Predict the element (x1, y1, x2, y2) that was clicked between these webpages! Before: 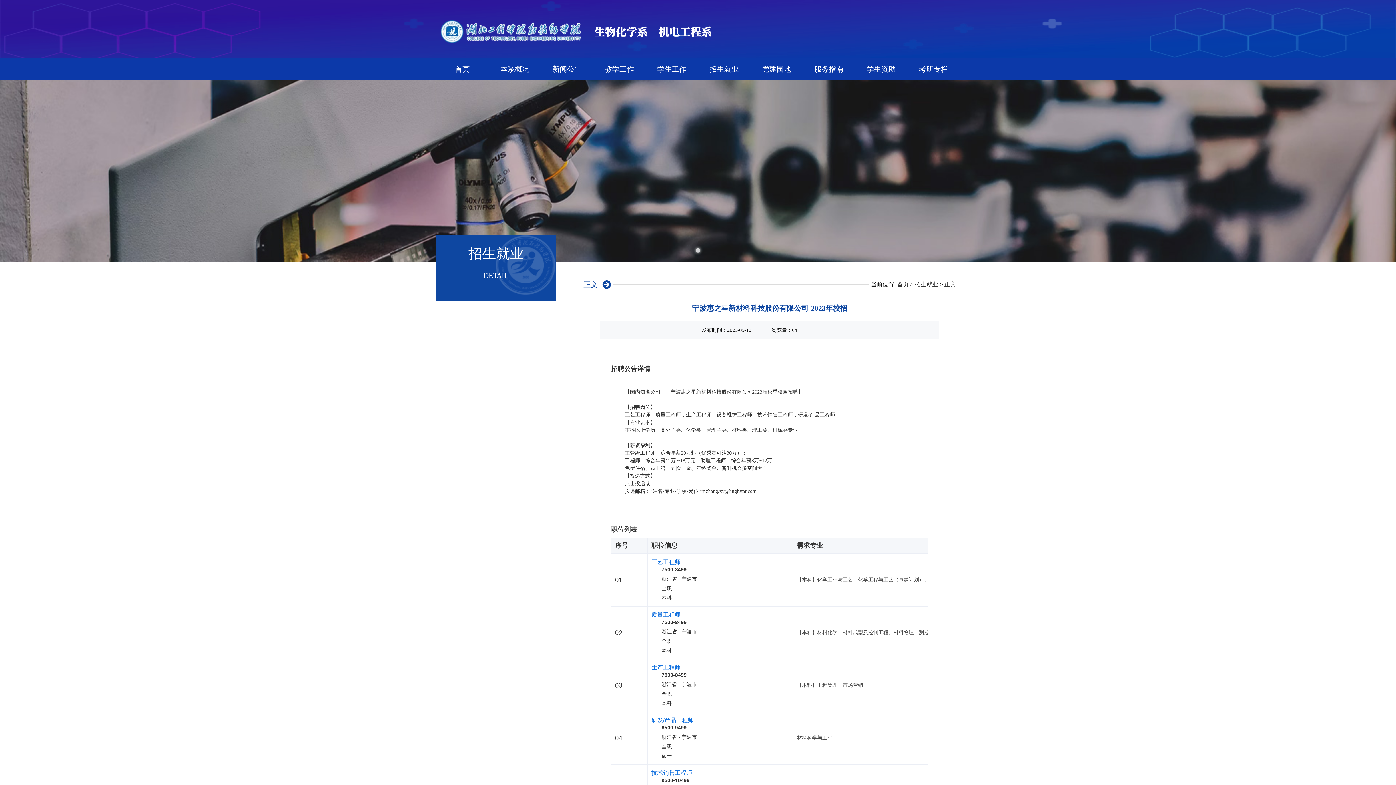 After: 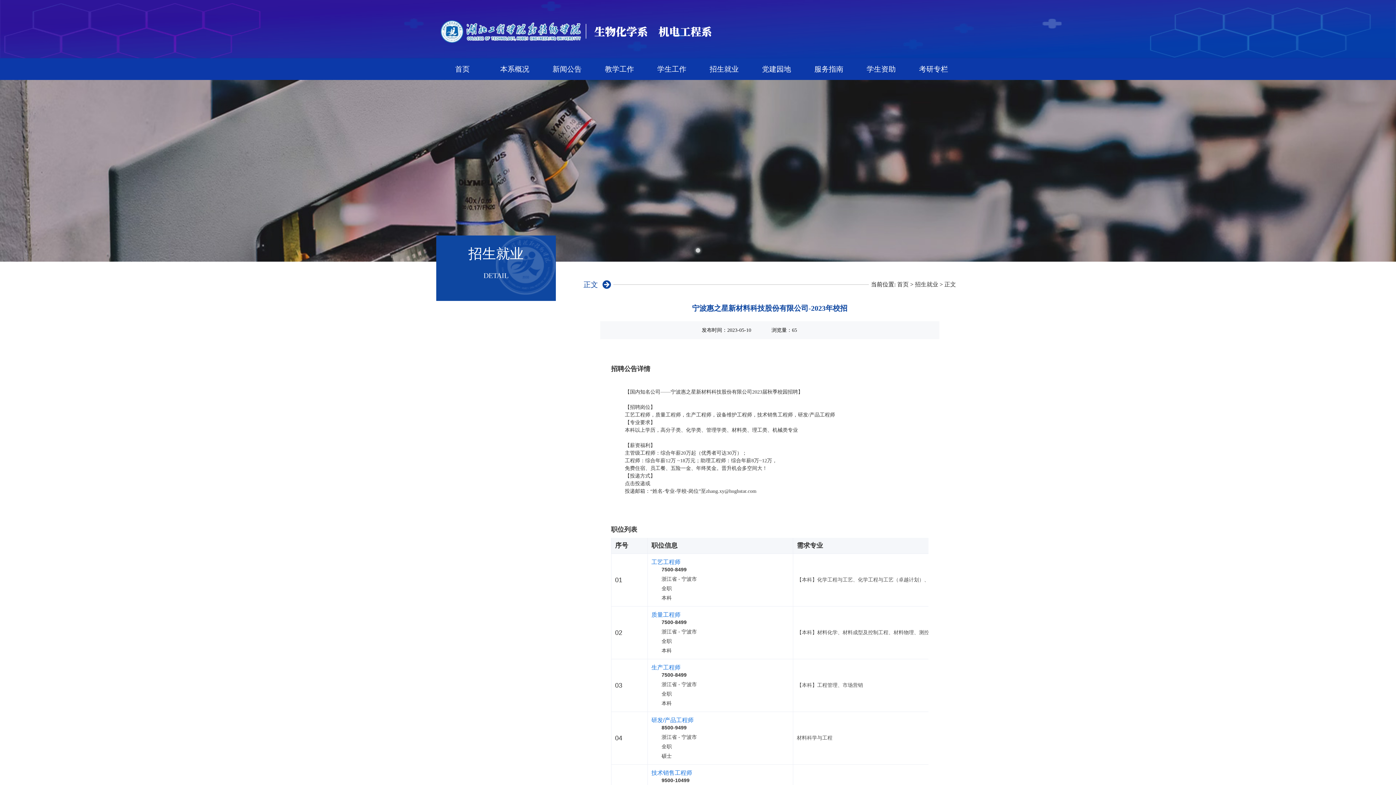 Action: bbox: (944, 281, 956, 287) label: 正文